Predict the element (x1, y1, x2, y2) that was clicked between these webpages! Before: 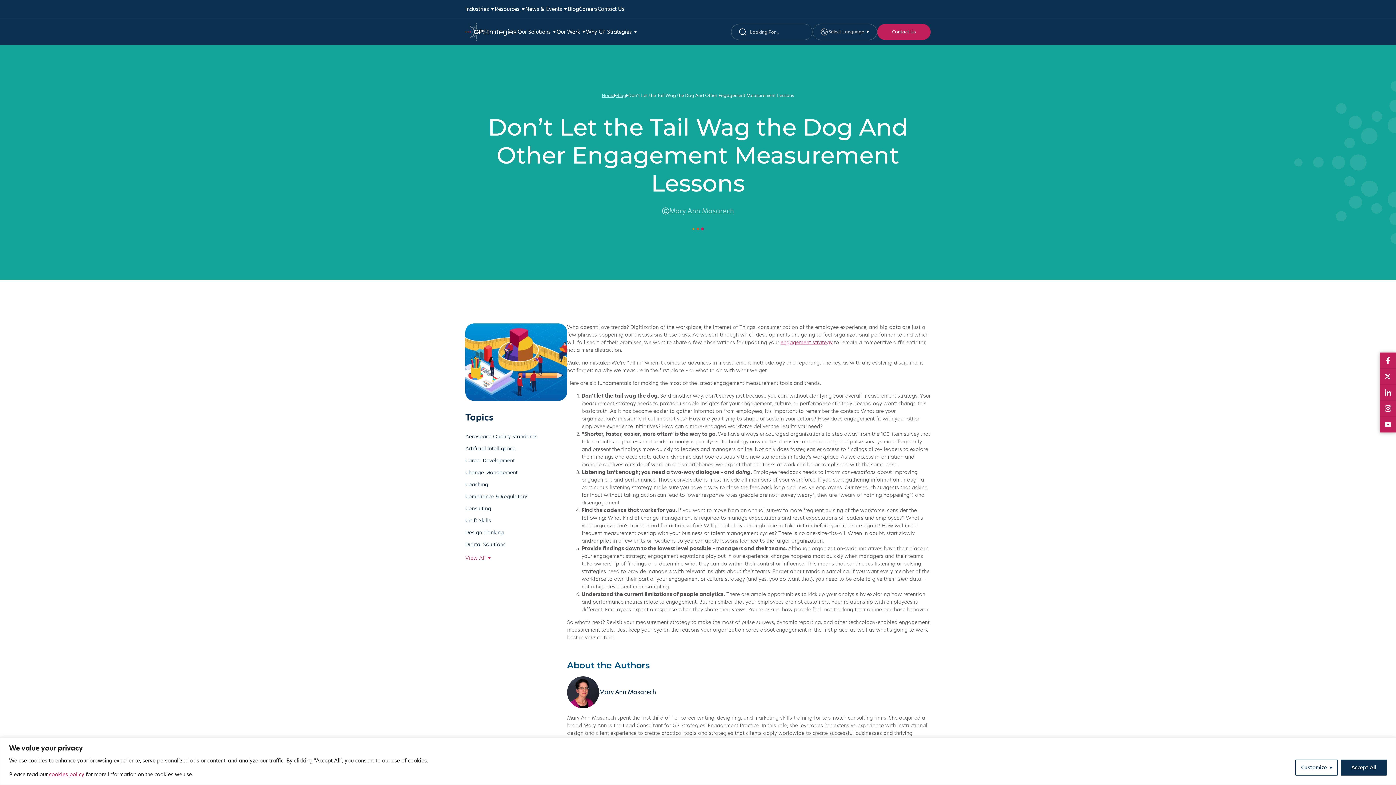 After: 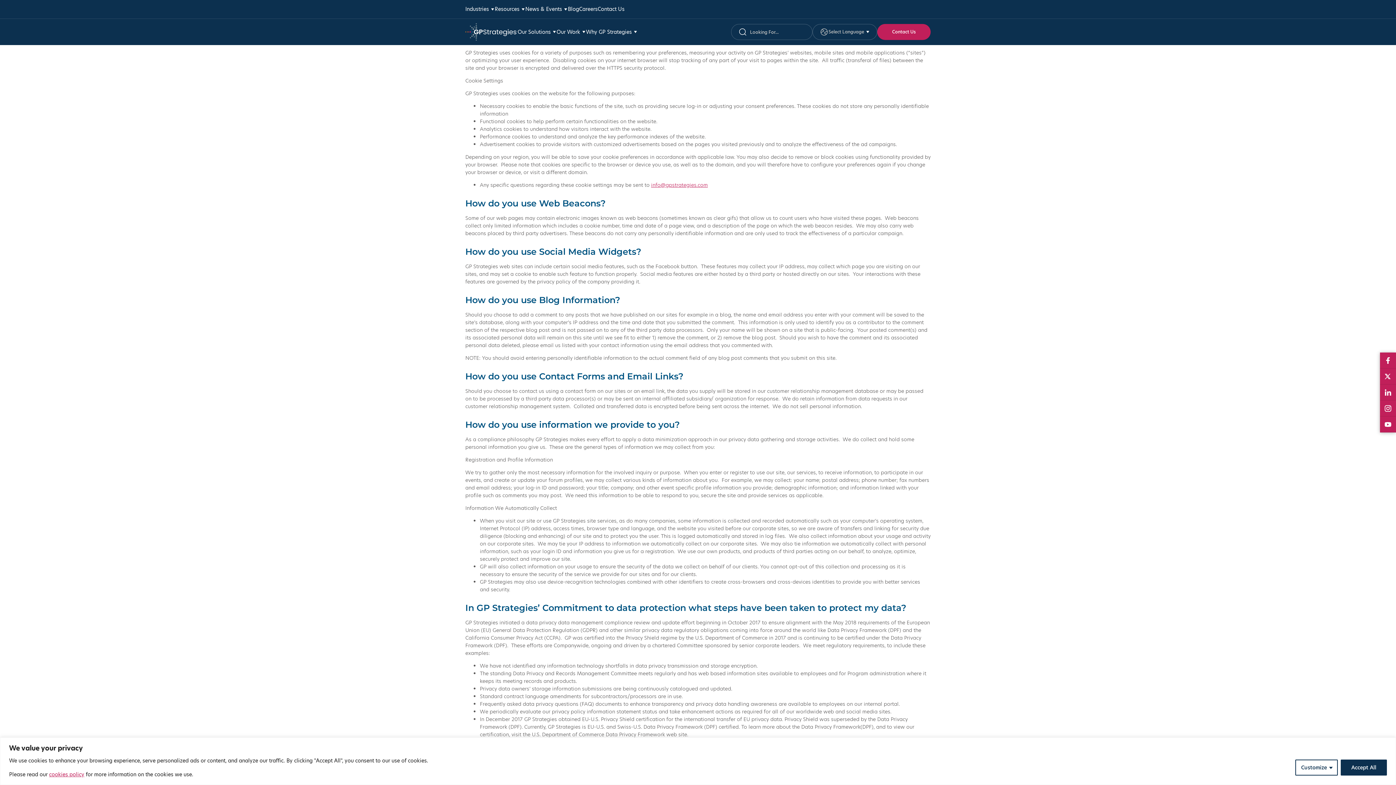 Action: label: cookies policy bbox: (49, 771, 84, 778)